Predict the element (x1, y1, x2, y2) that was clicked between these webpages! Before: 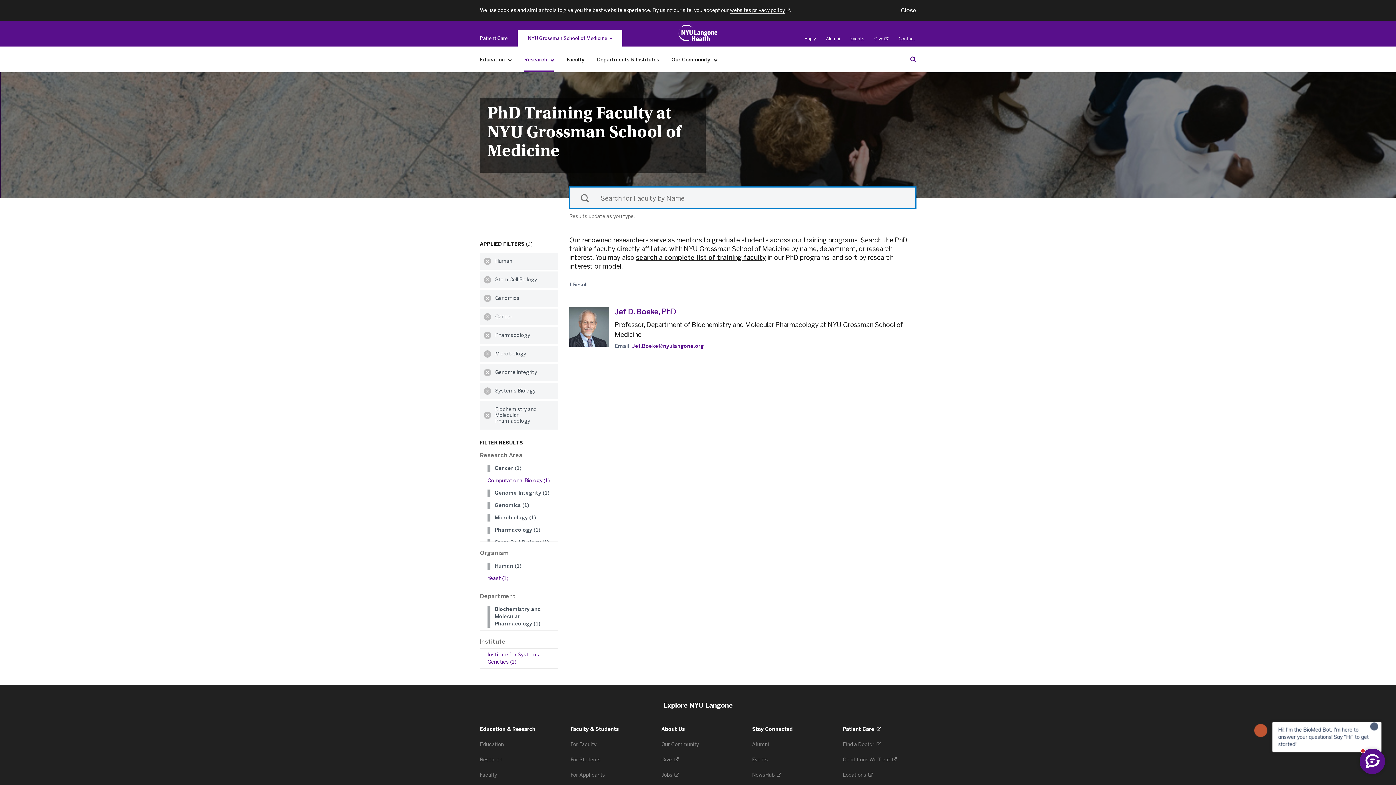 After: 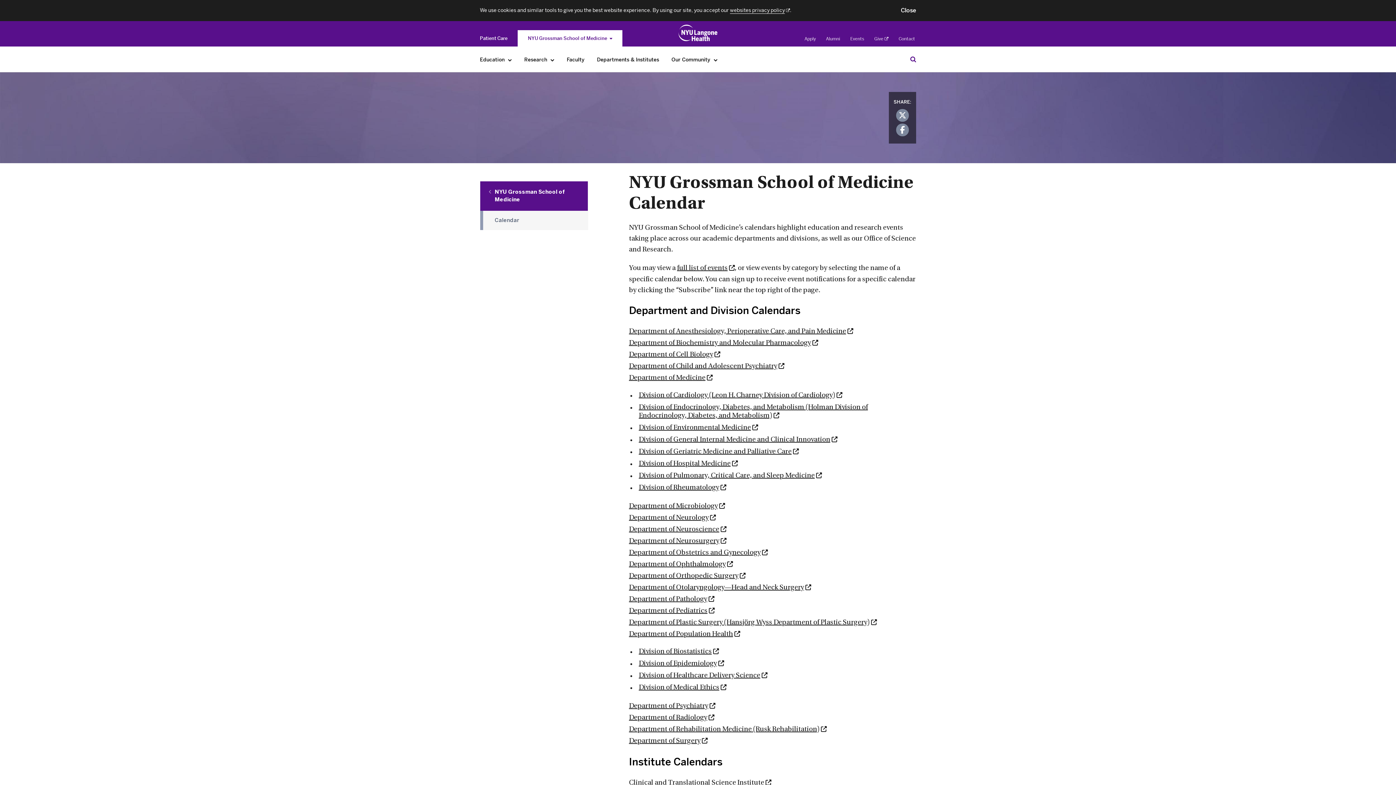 Action: label: Events  bbox: (752, 757, 769, 763)